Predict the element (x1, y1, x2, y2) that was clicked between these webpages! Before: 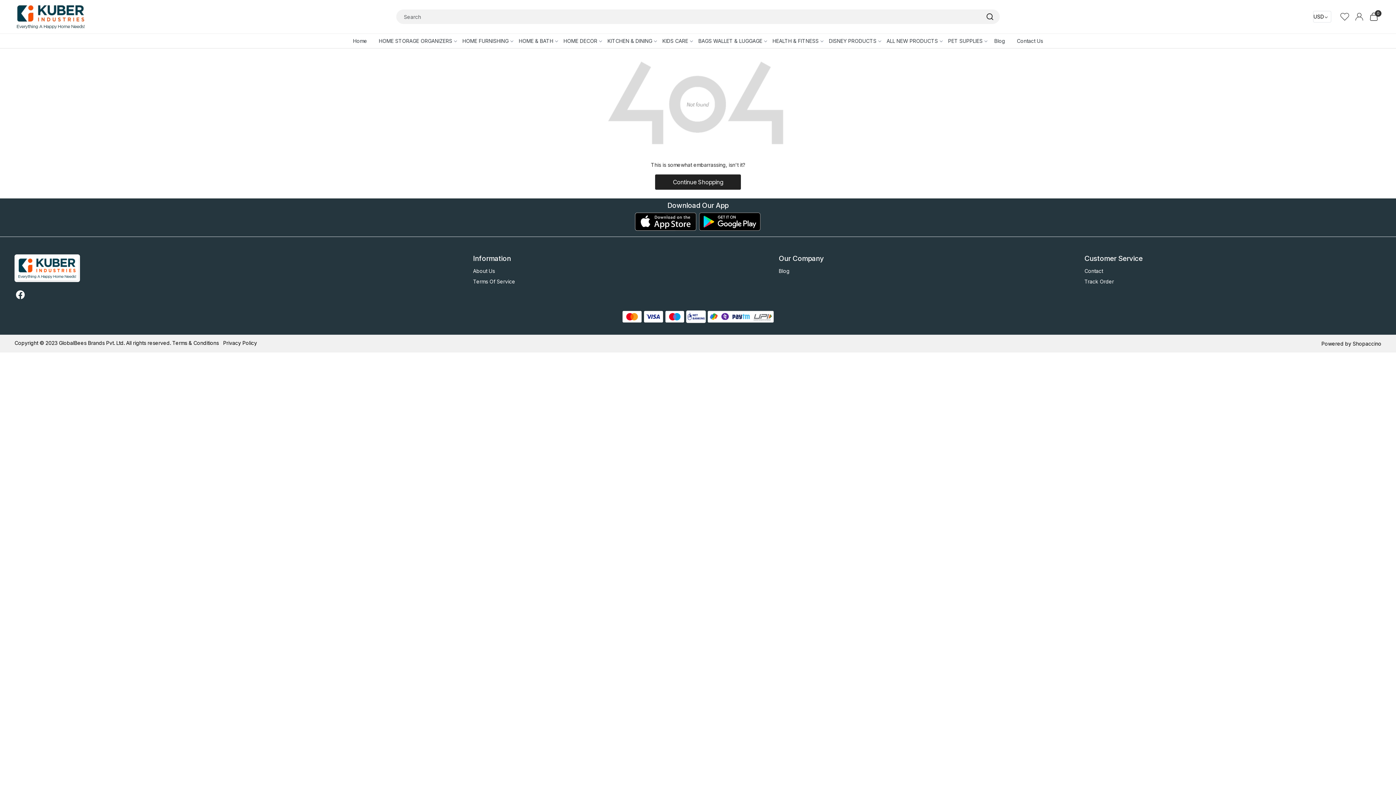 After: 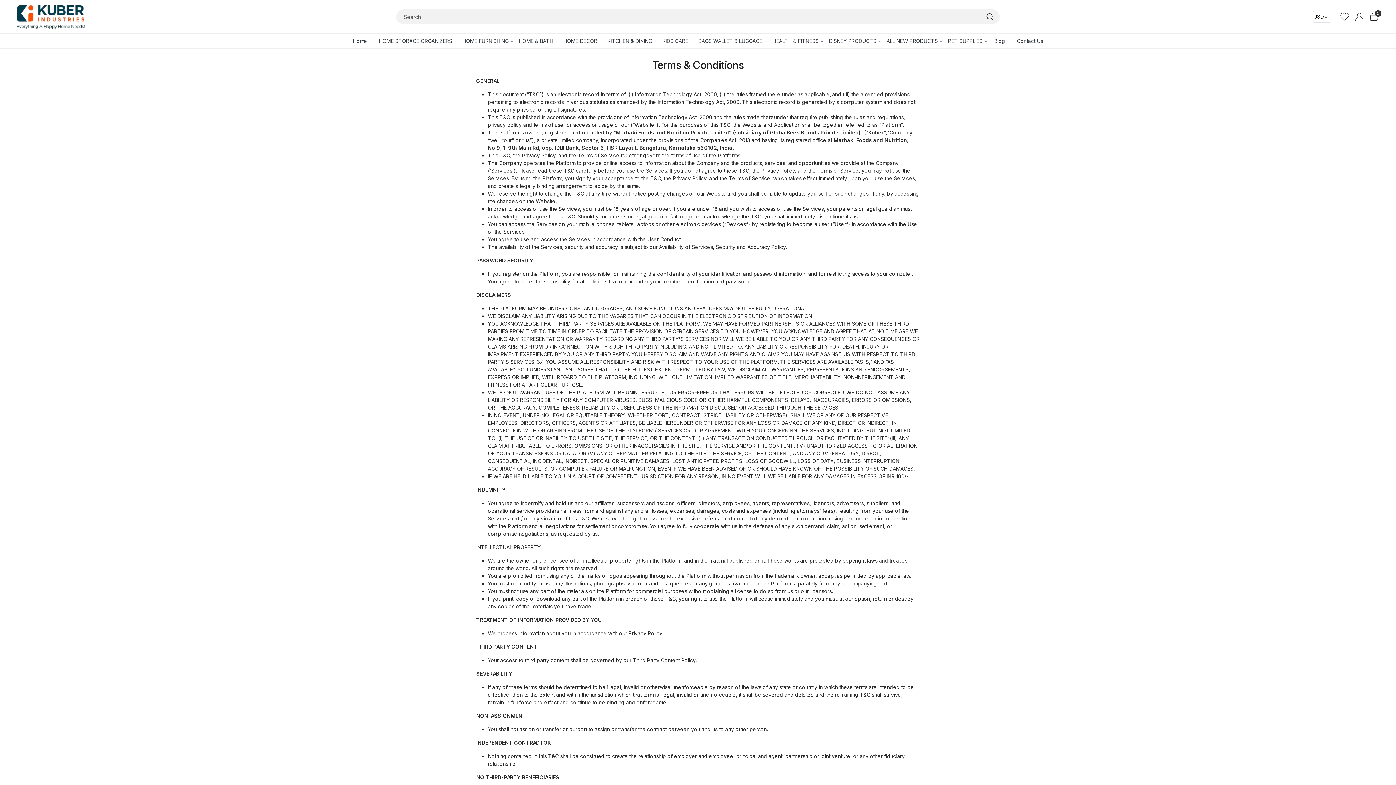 Action: label: Terms & Conditions bbox: (172, 339, 218, 346)